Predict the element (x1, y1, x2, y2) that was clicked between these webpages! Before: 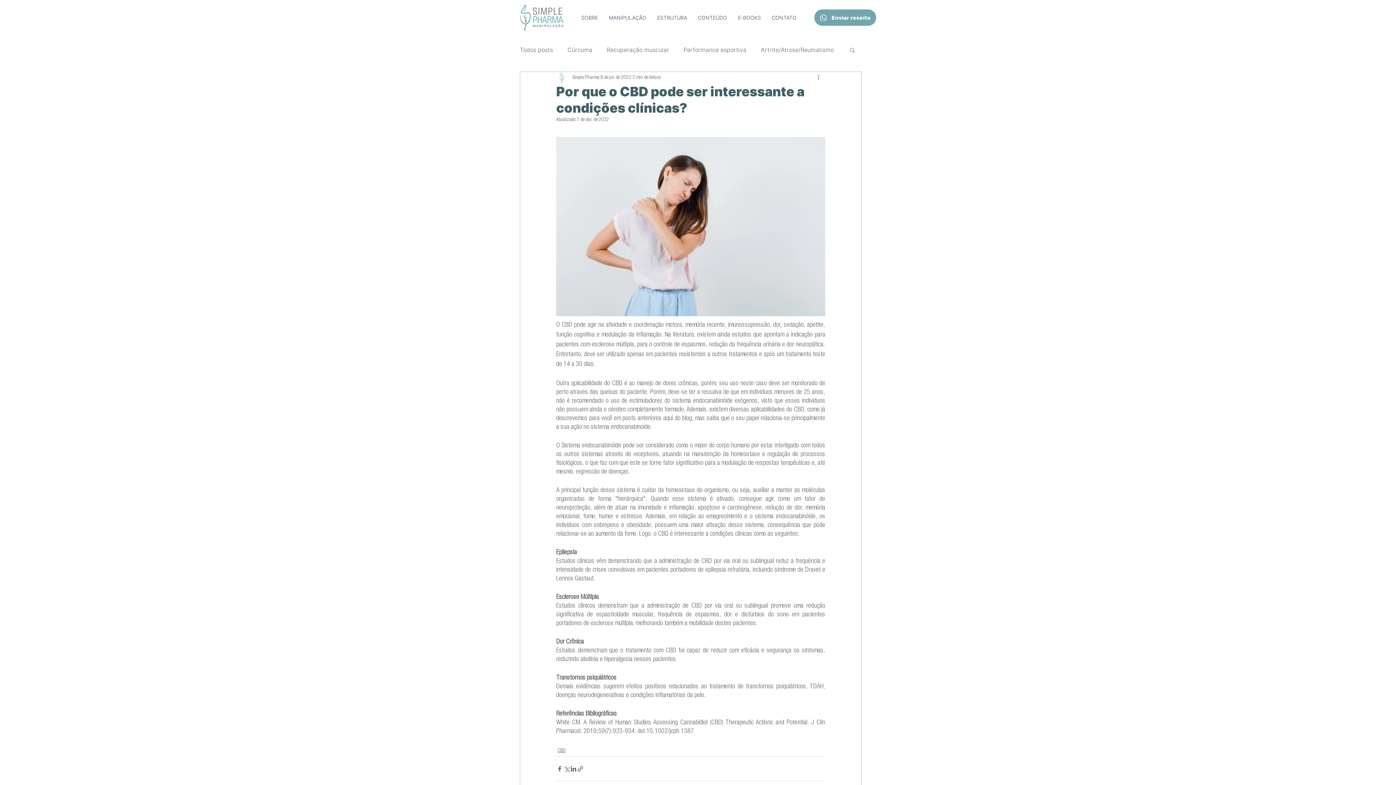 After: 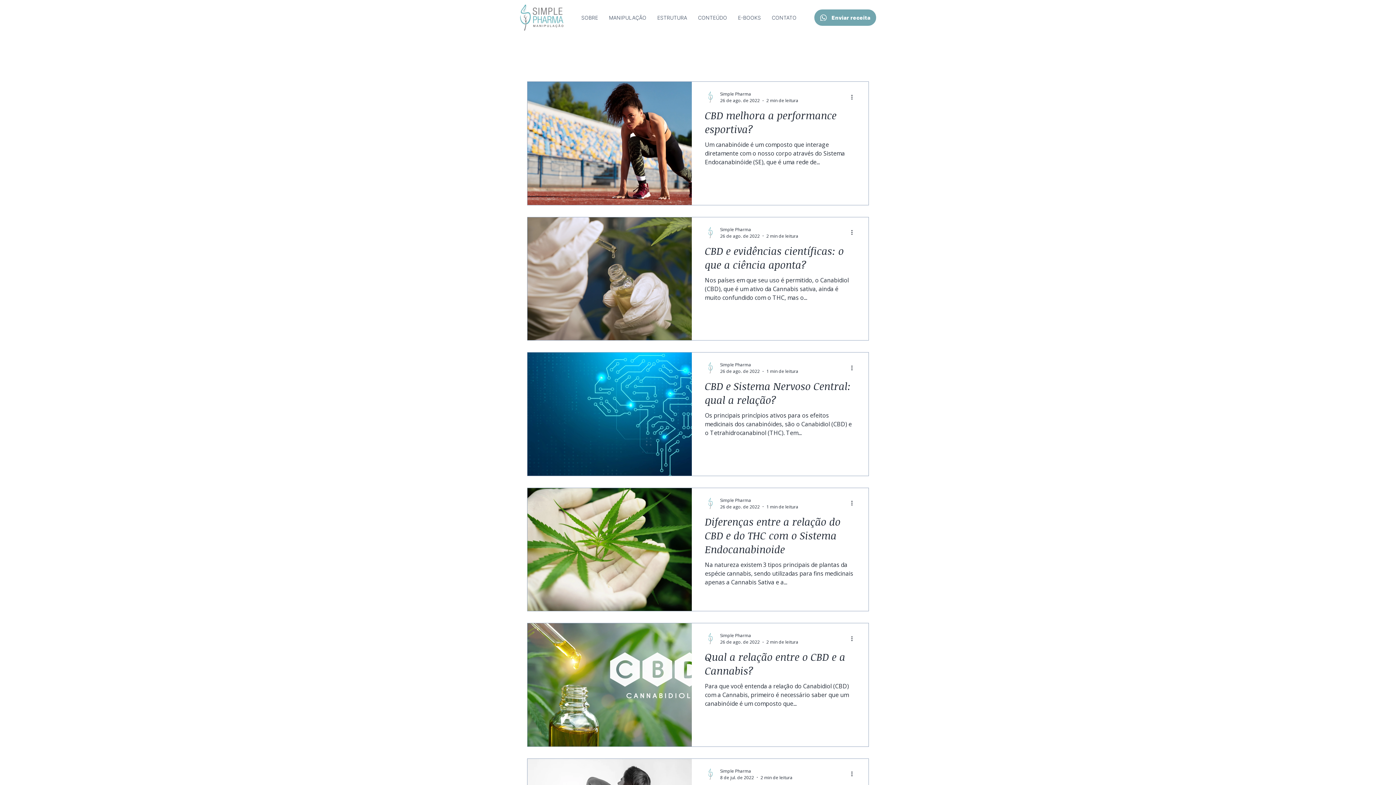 Action: bbox: (557, 747, 565, 755) label: CBD